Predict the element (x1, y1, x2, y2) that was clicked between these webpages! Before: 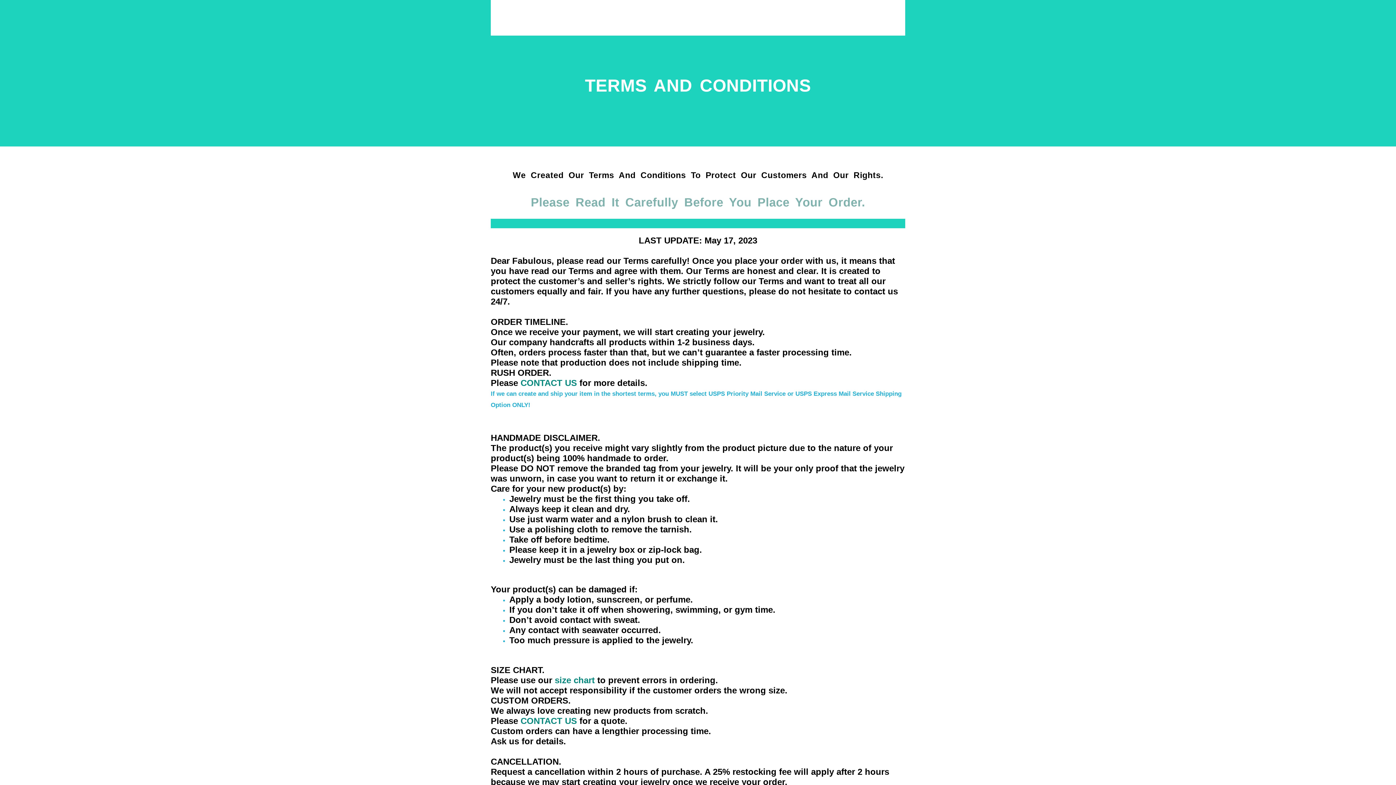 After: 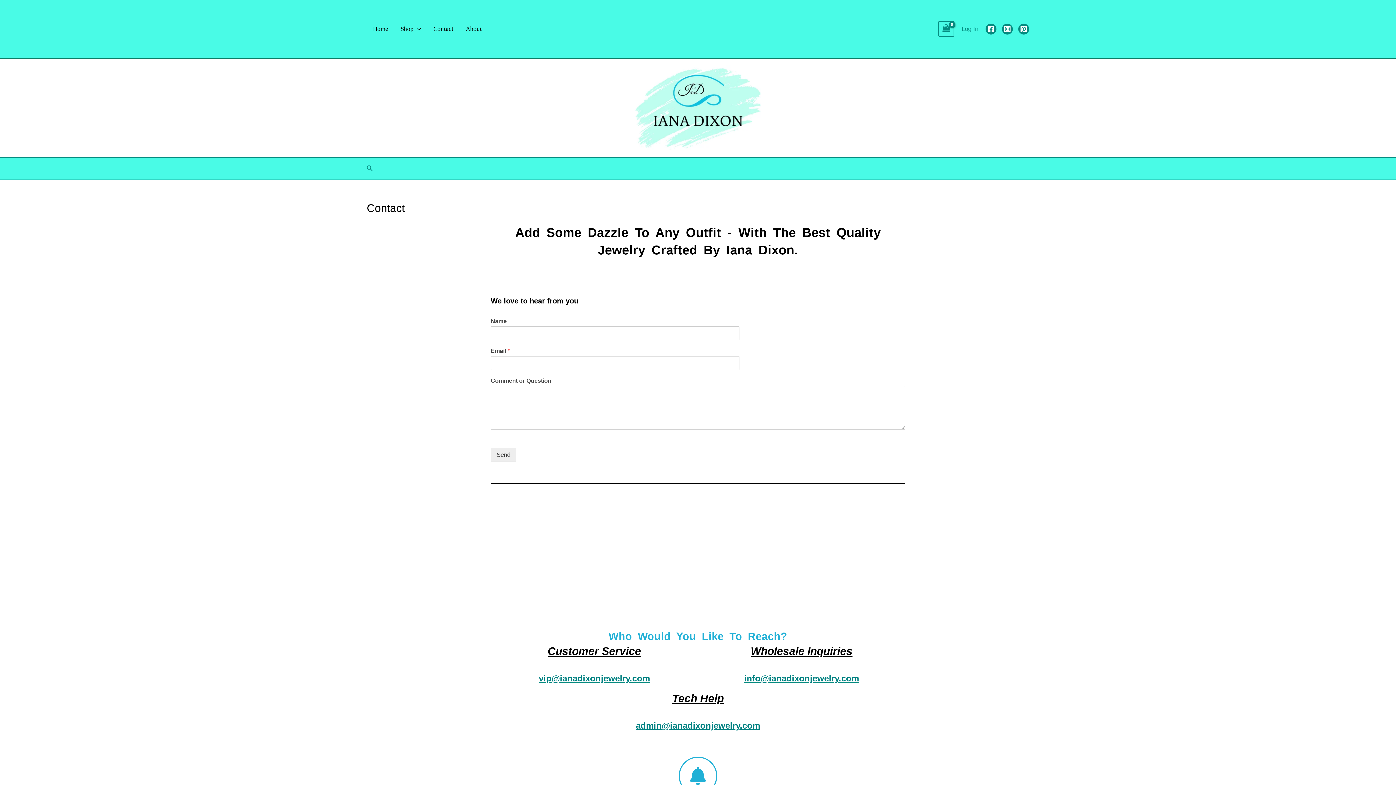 Action: bbox: (520, 716, 577, 726) label: CONTACT US